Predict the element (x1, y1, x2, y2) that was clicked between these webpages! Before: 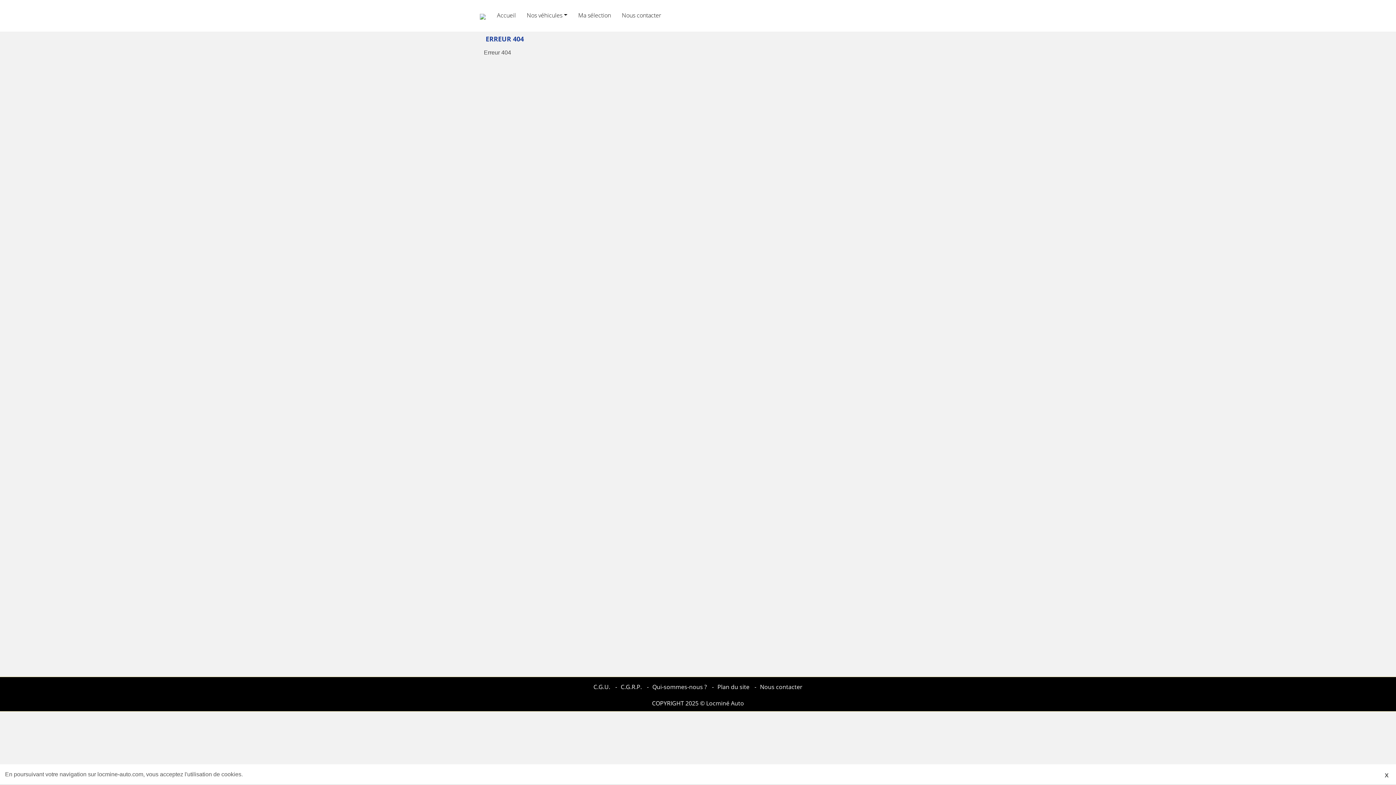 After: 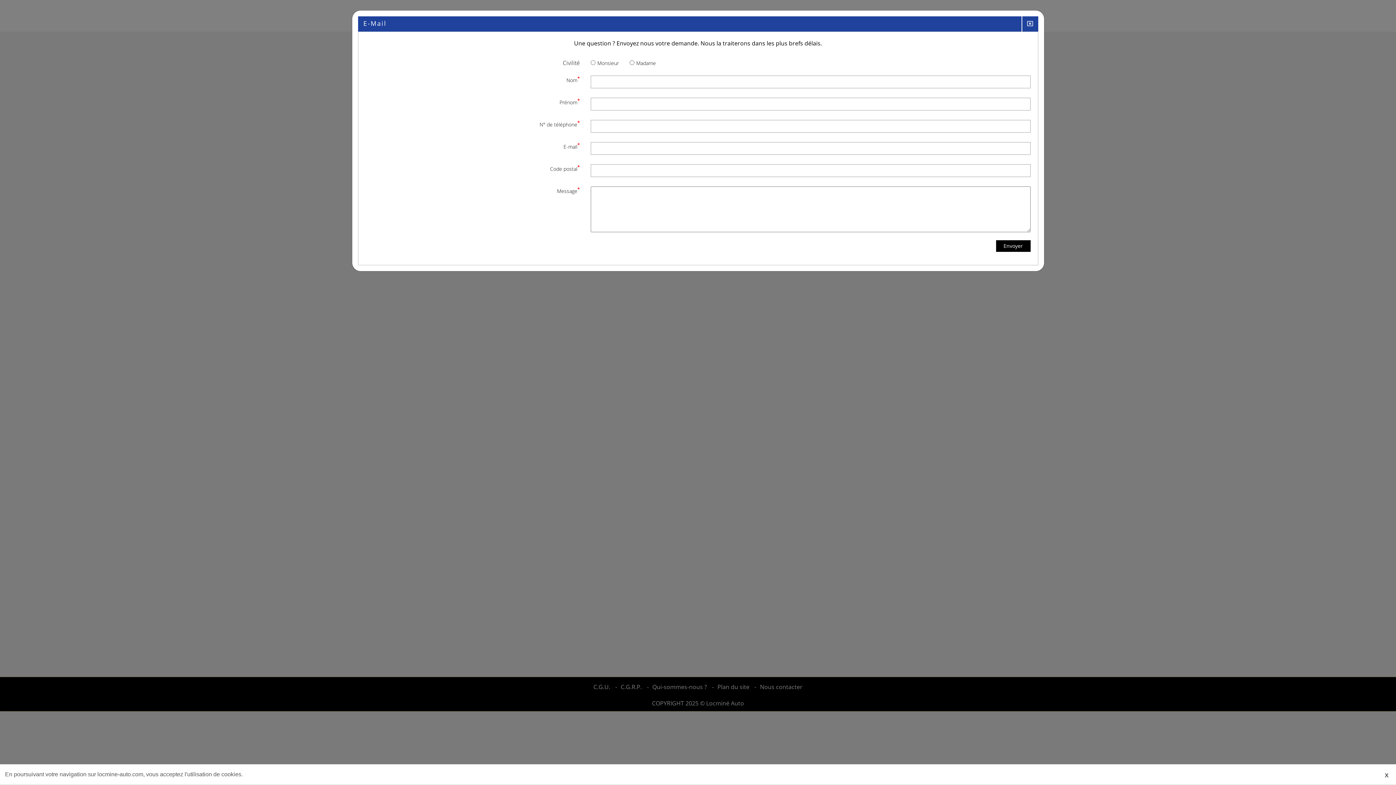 Action: bbox: (756, 683, 806, 691) label: Nous contacter